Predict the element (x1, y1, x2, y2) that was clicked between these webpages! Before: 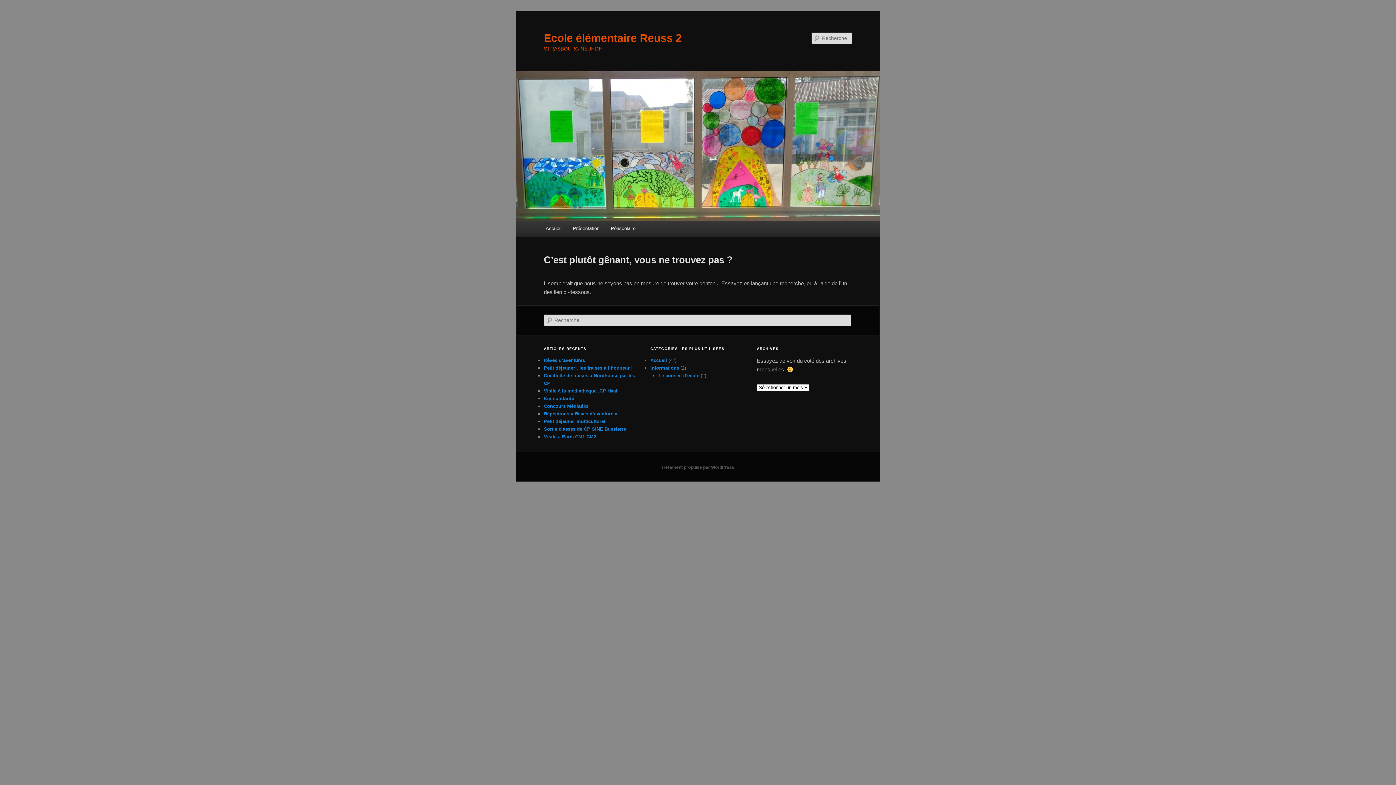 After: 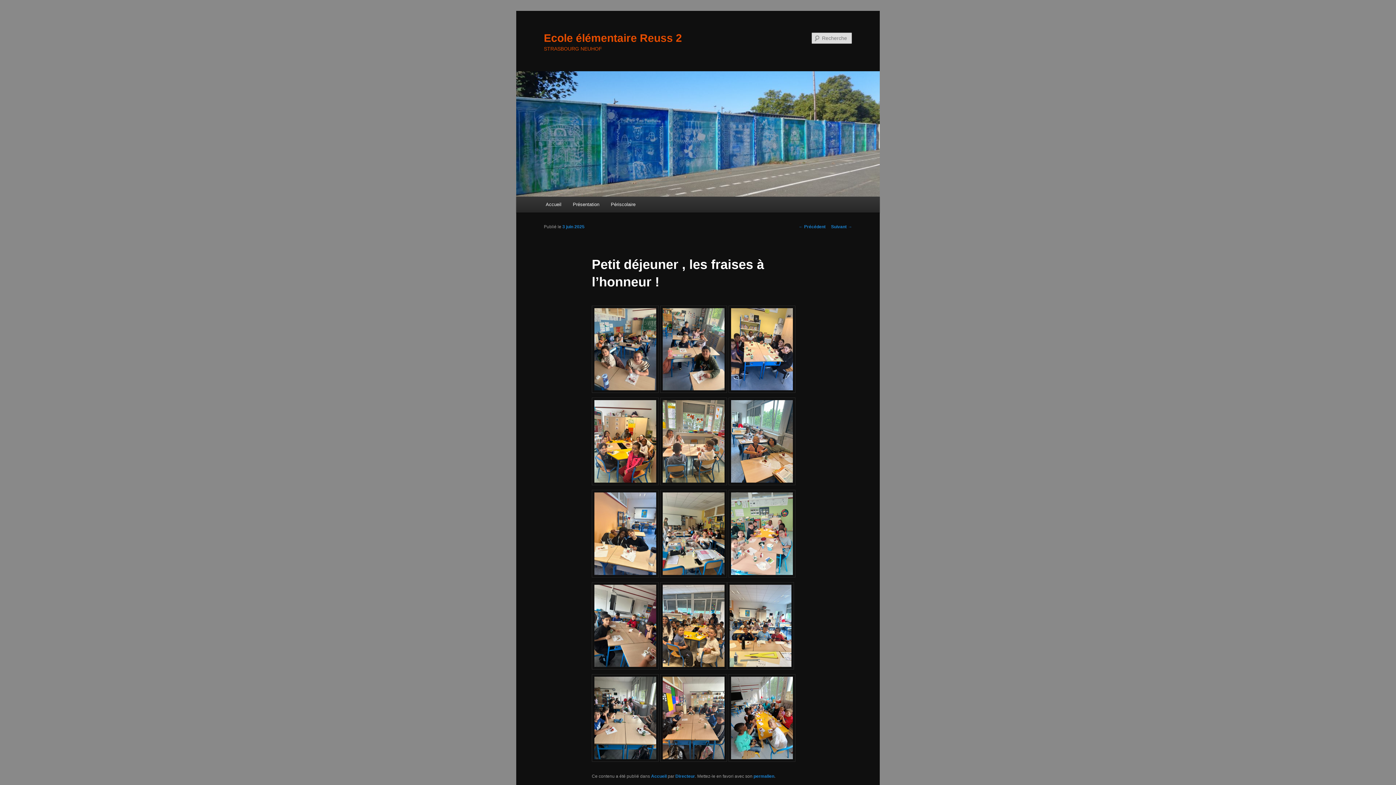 Action: label: Petit déjeuner , les fraises à l’honneur ! bbox: (544, 365, 632, 370)